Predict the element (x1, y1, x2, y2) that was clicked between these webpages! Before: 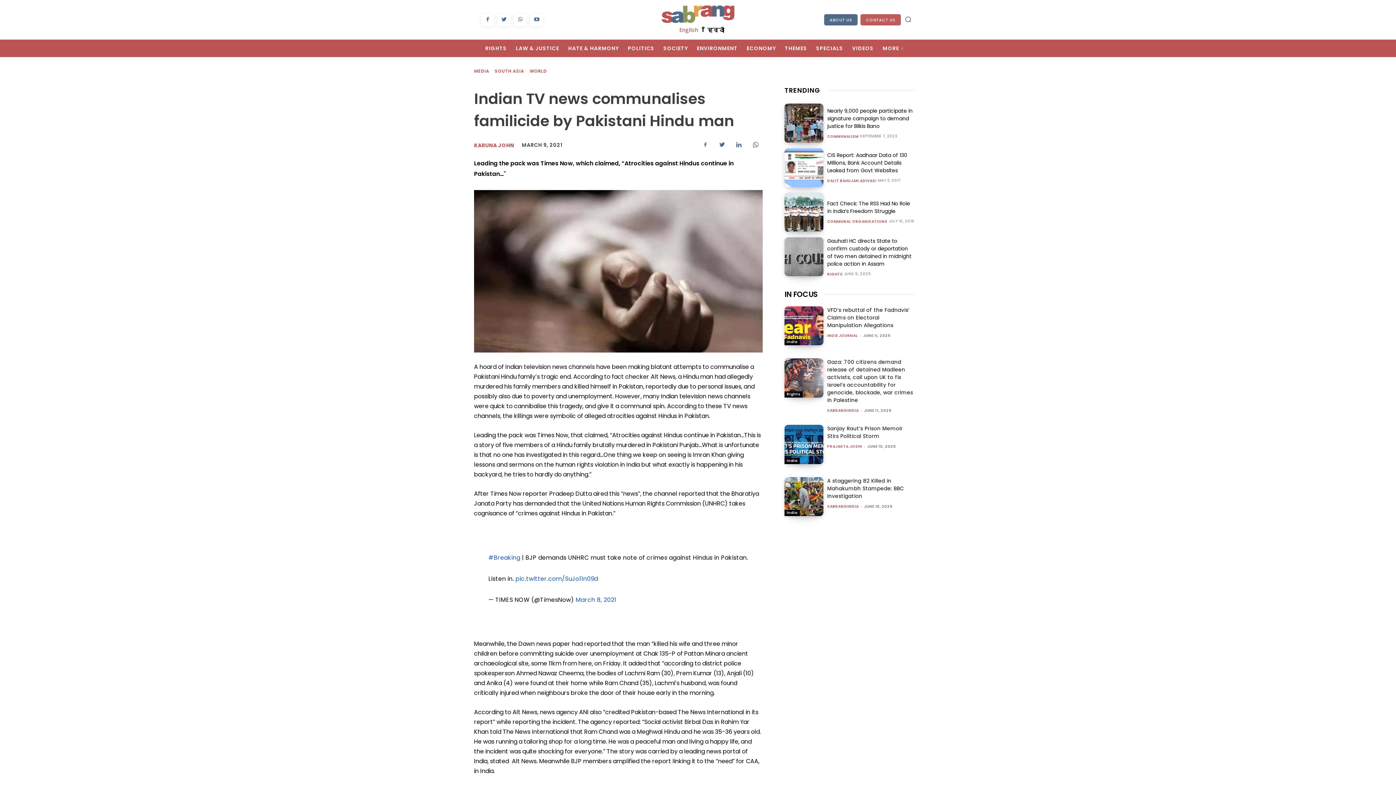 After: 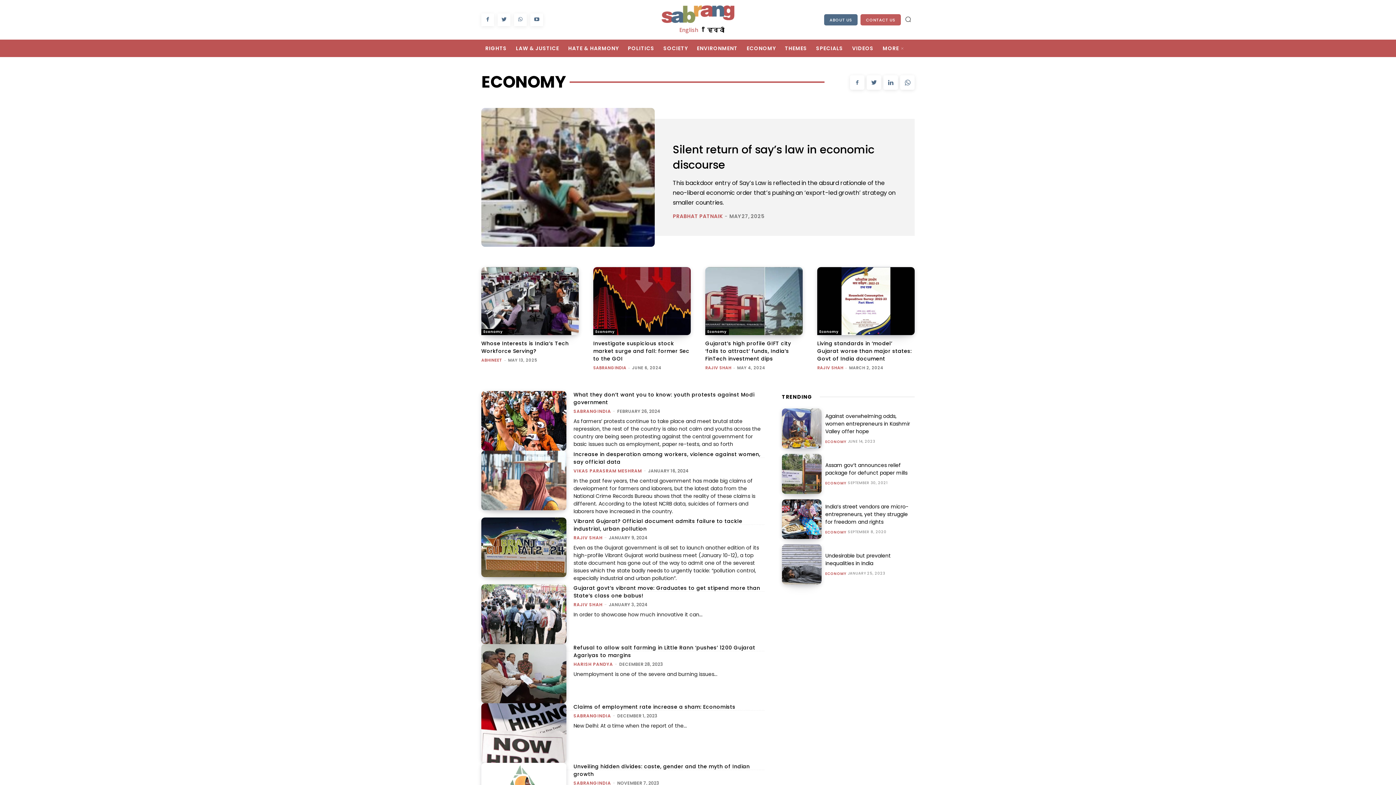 Action: bbox: (746, 39, 785, 57) label: ECONOMY